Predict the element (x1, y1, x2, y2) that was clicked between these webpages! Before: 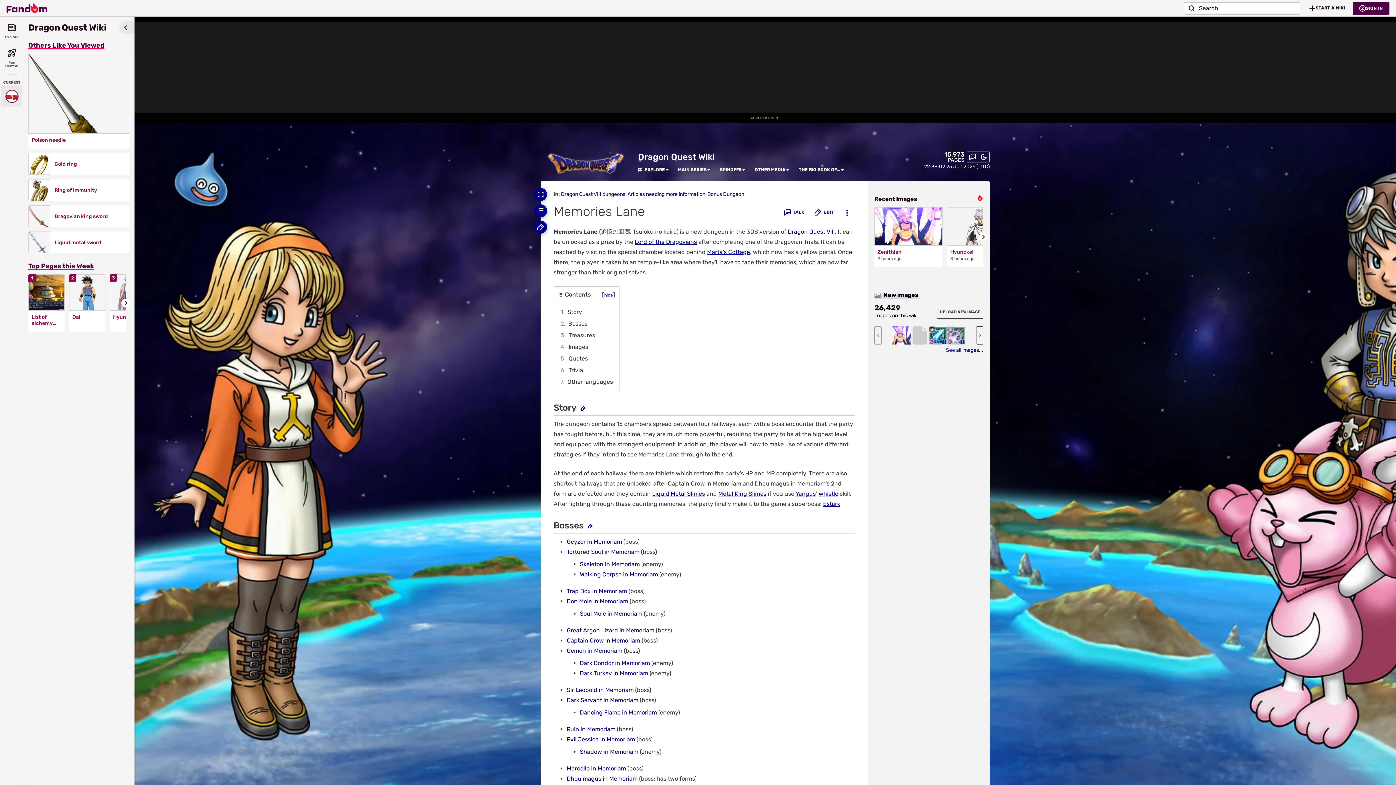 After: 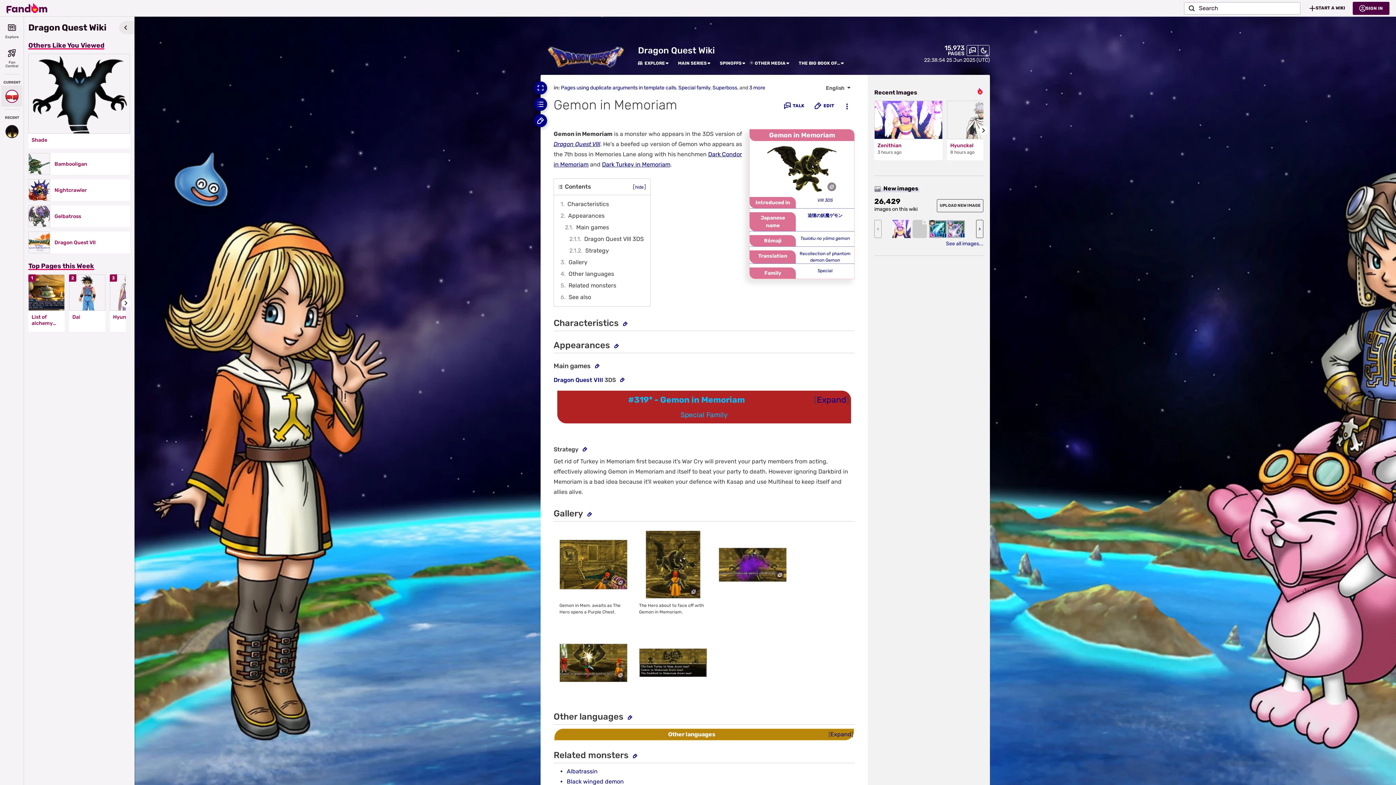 Action: bbox: (566, 647, 622, 654) label: Gemon in Memoriam